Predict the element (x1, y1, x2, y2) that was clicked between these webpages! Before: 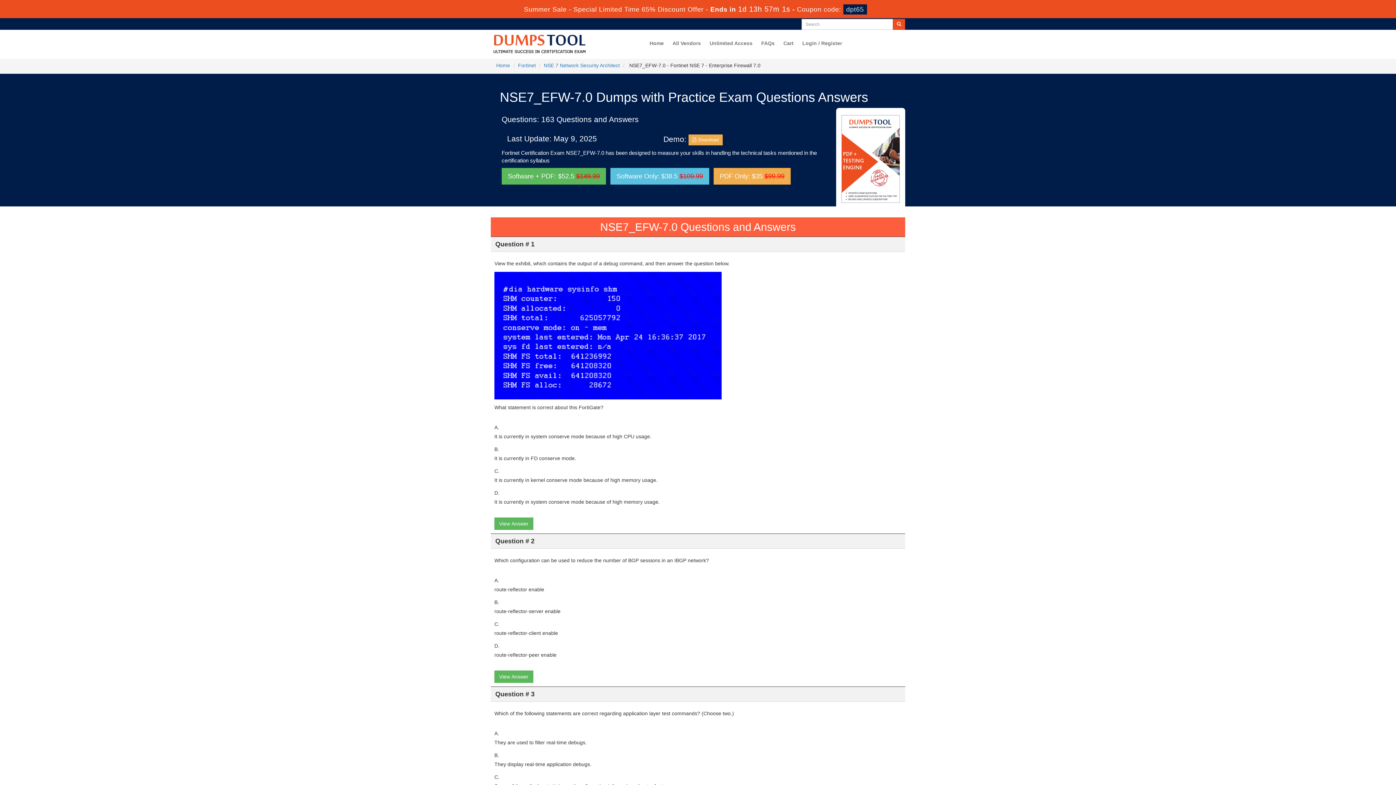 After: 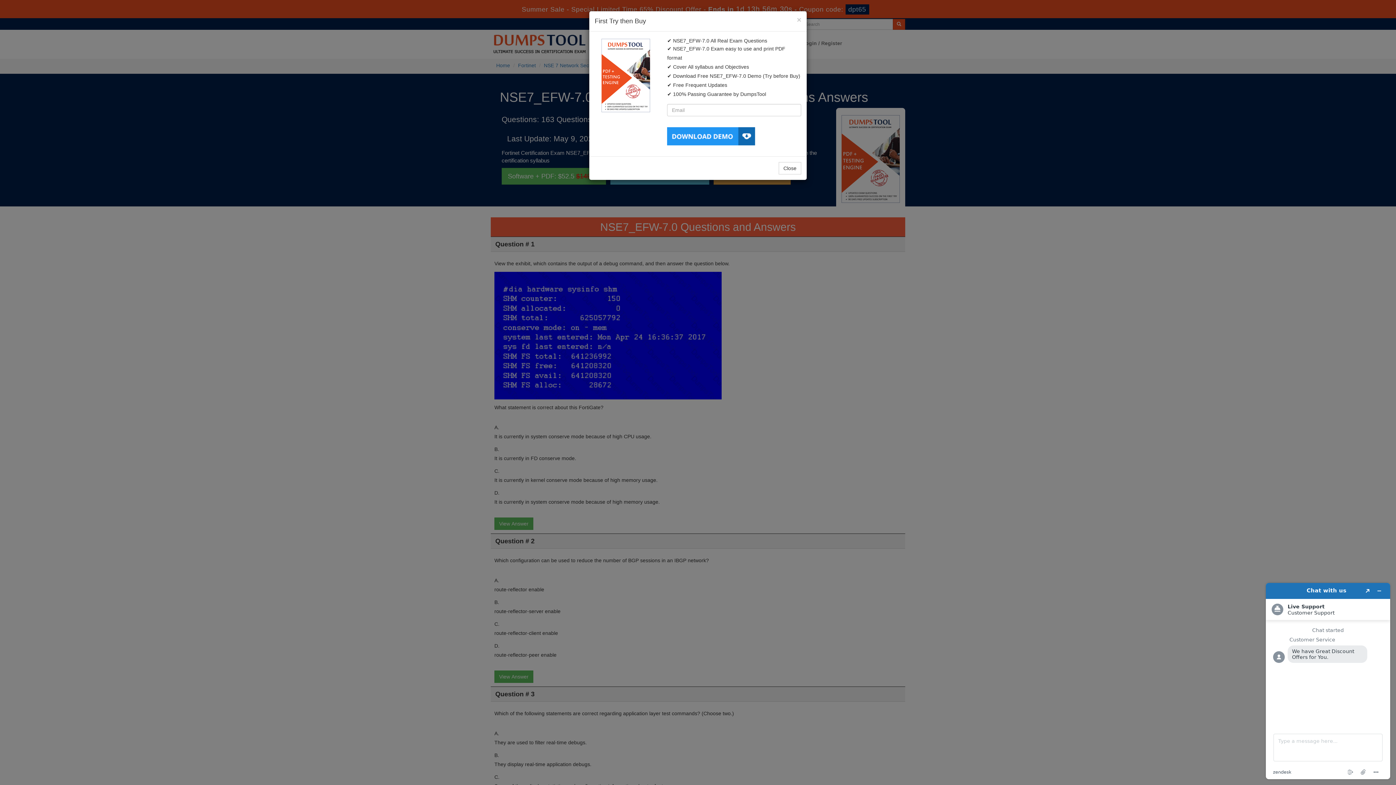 Action: label:   Download bbox: (688, 134, 722, 145)